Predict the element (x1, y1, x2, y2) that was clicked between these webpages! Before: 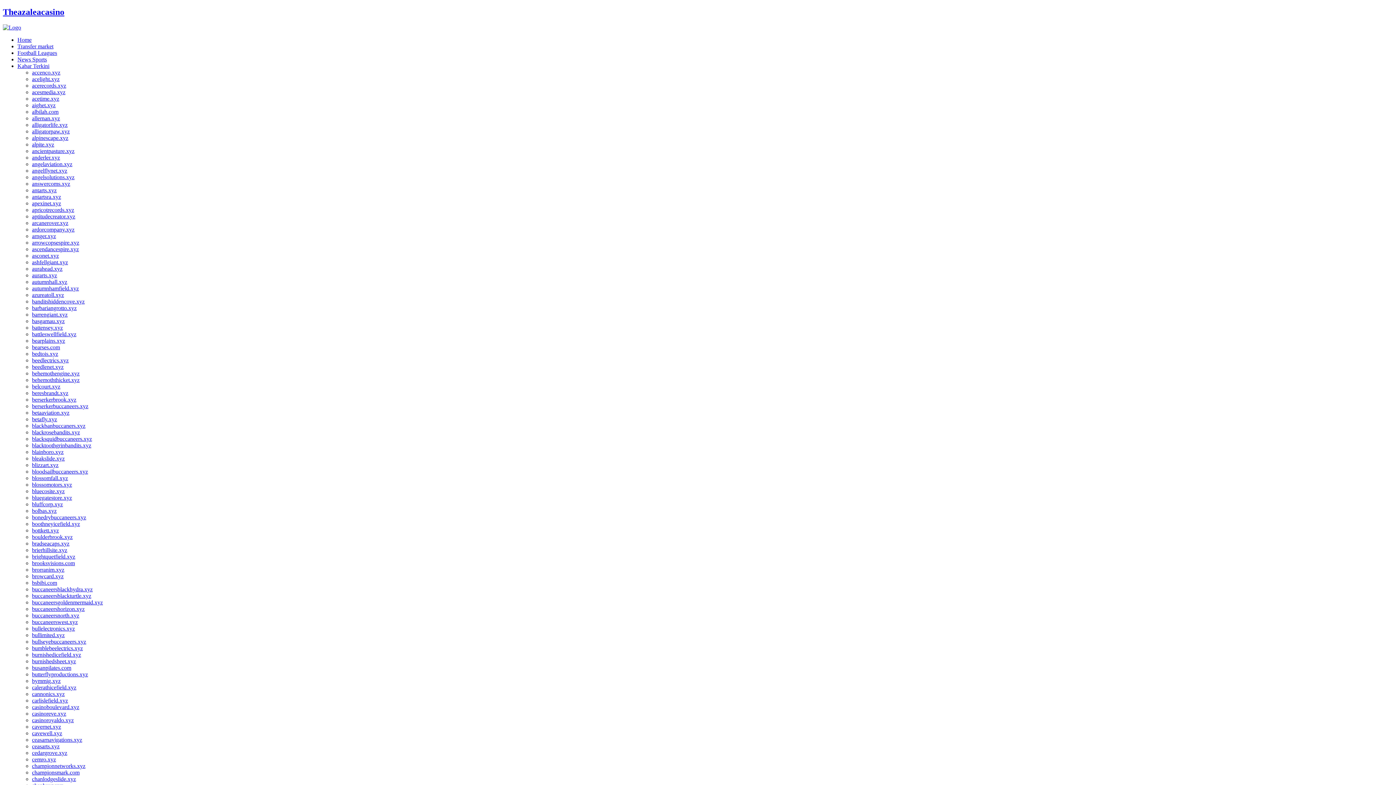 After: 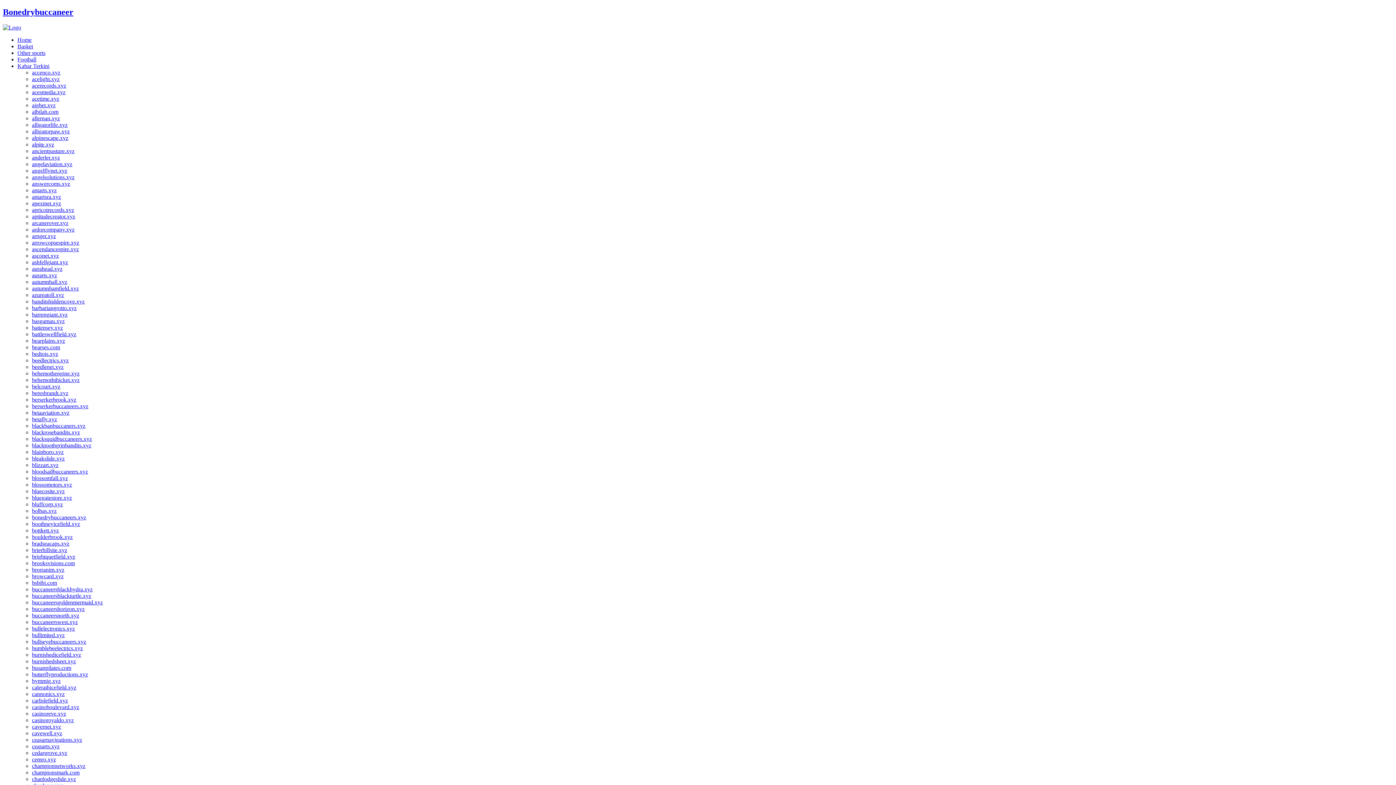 Action: label: bonedrybuccaneers.xyz bbox: (32, 514, 86, 520)